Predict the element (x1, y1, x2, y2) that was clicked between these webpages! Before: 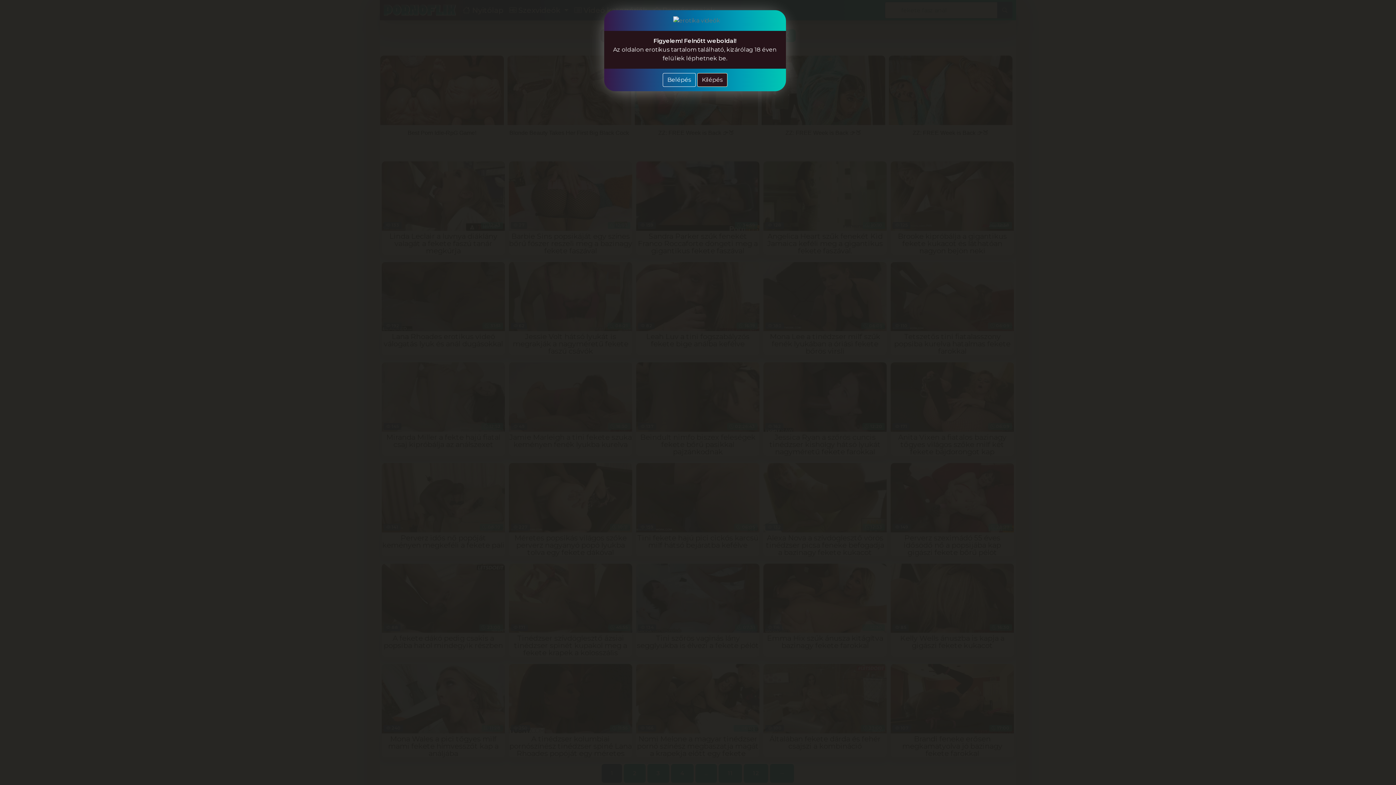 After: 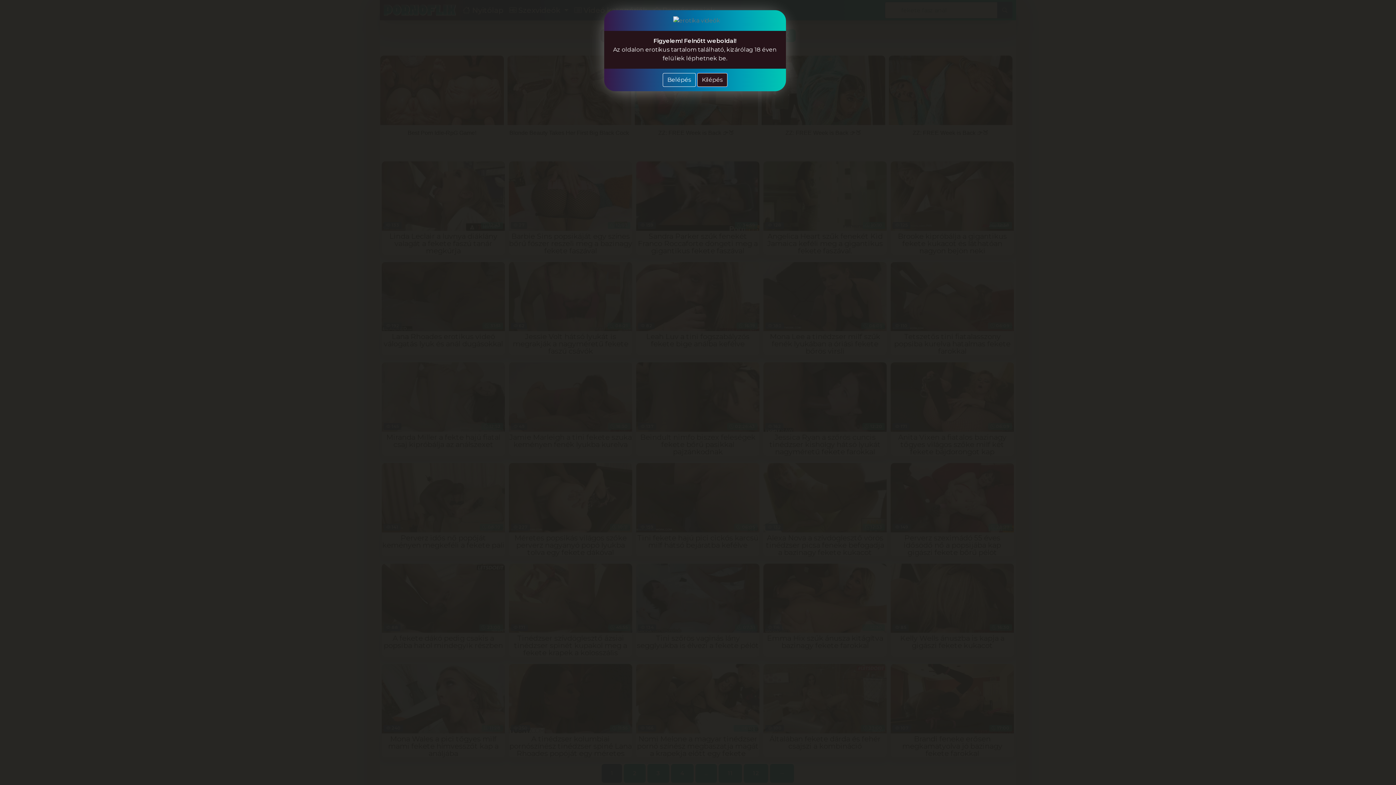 Action: bbox: (697, 73, 727, 86) label: Kilépés